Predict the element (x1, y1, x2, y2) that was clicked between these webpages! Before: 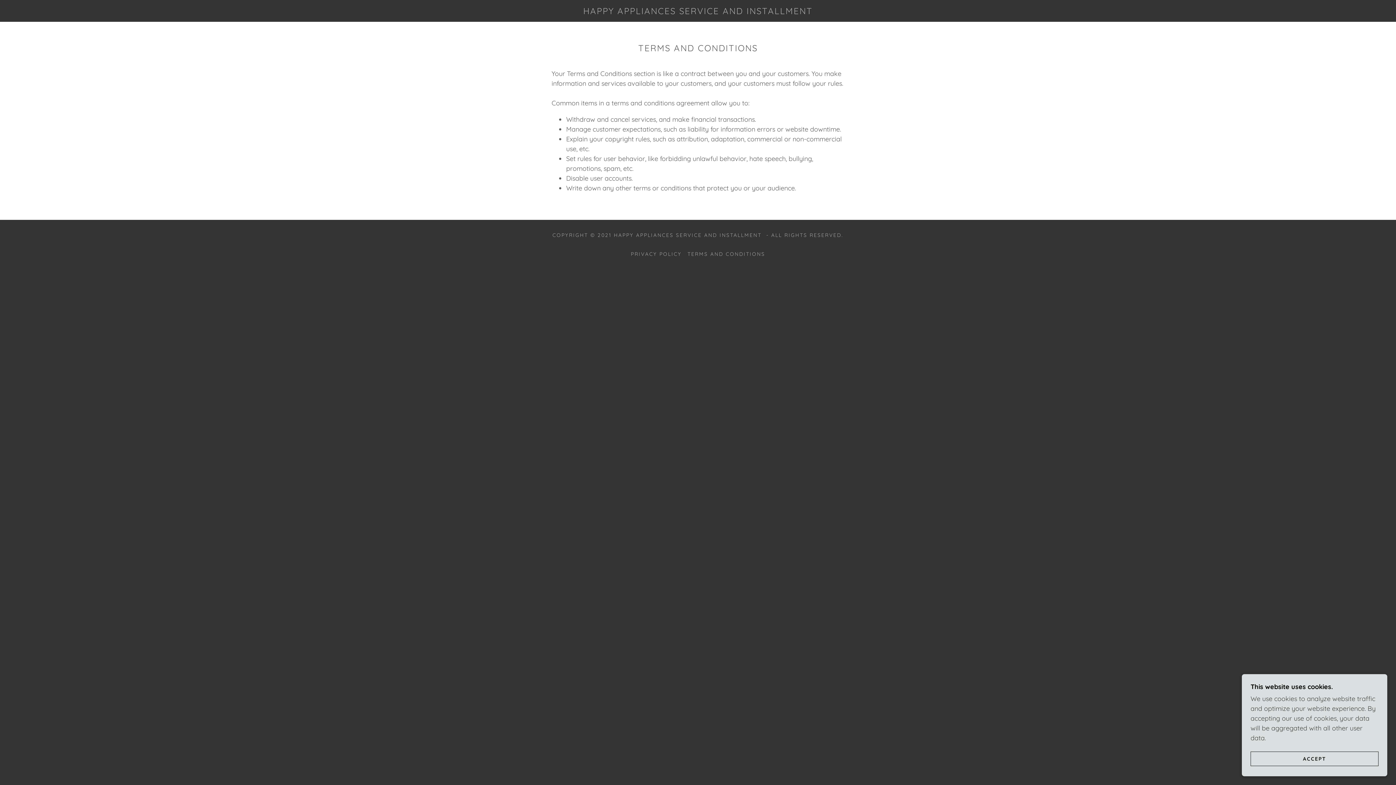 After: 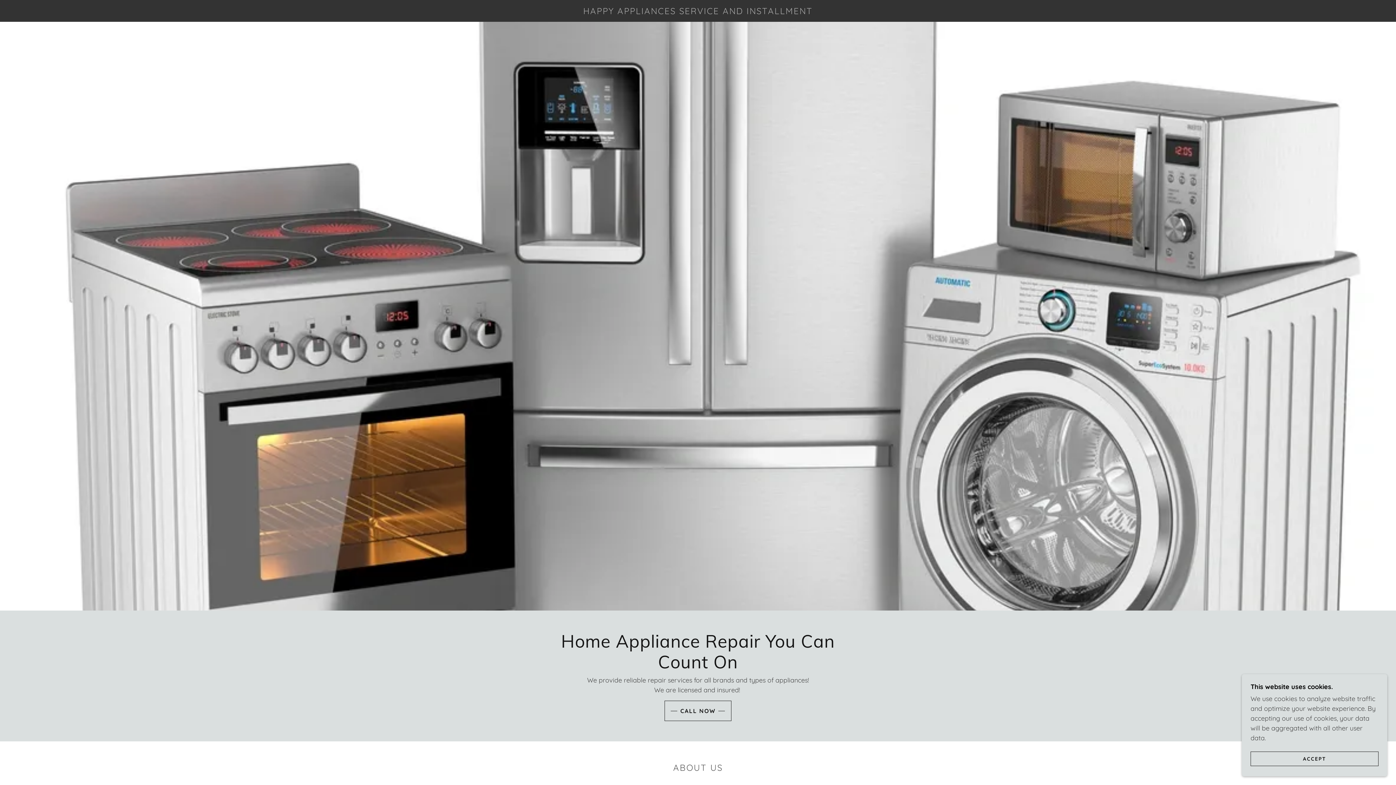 Action: label: HAPPY APPLIANCES SERVICE AND INSTALLMENT bbox: (470, 7, 926, 16)